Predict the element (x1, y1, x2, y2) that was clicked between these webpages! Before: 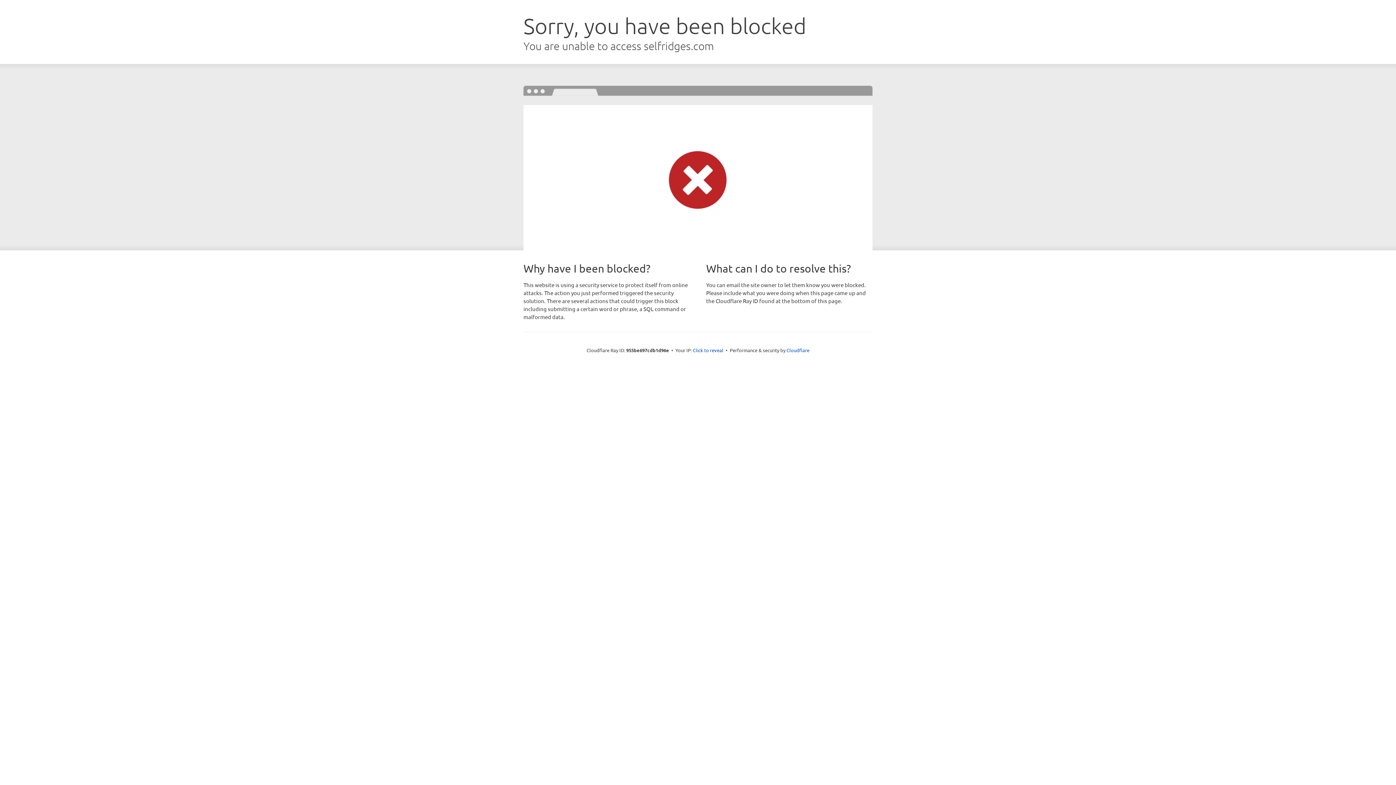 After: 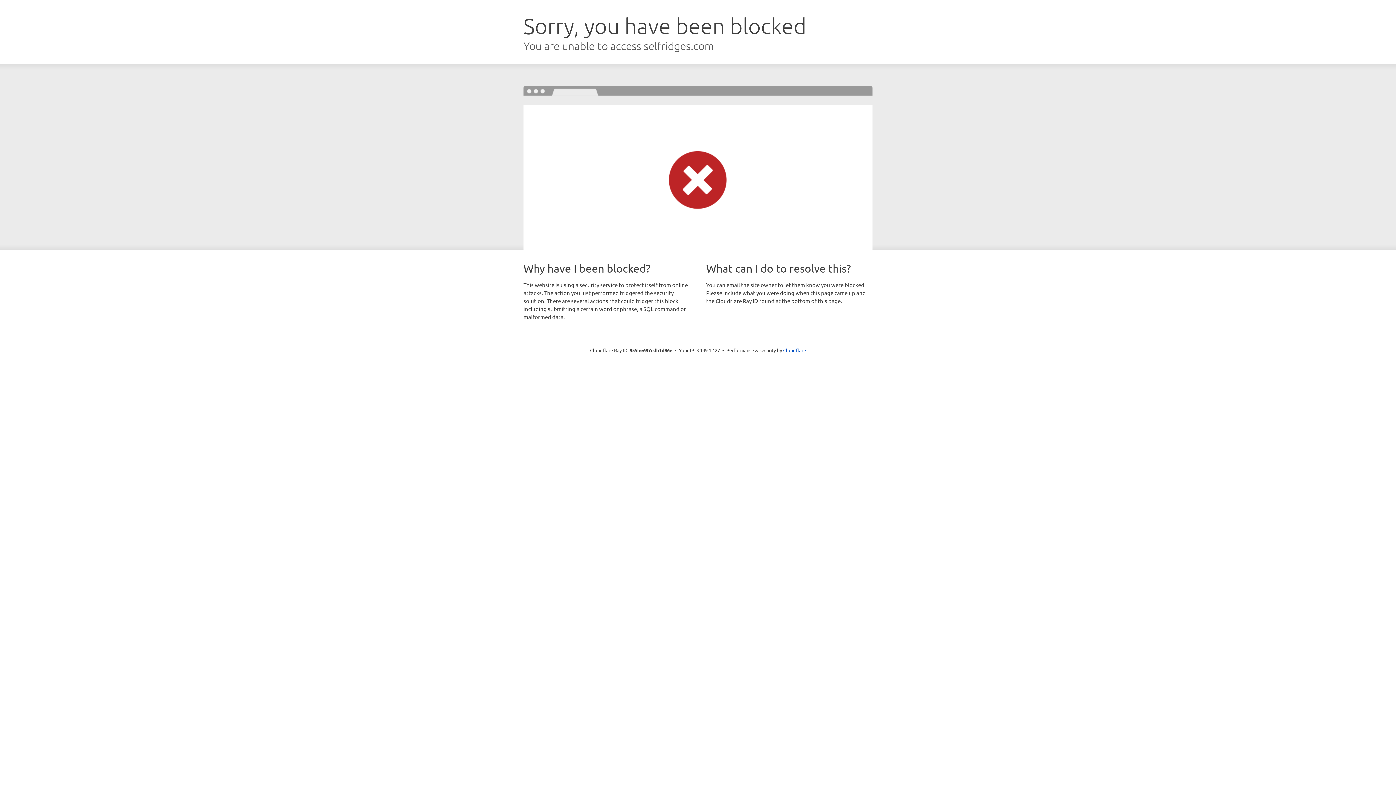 Action: bbox: (693, 346, 723, 353) label: Click to reveal